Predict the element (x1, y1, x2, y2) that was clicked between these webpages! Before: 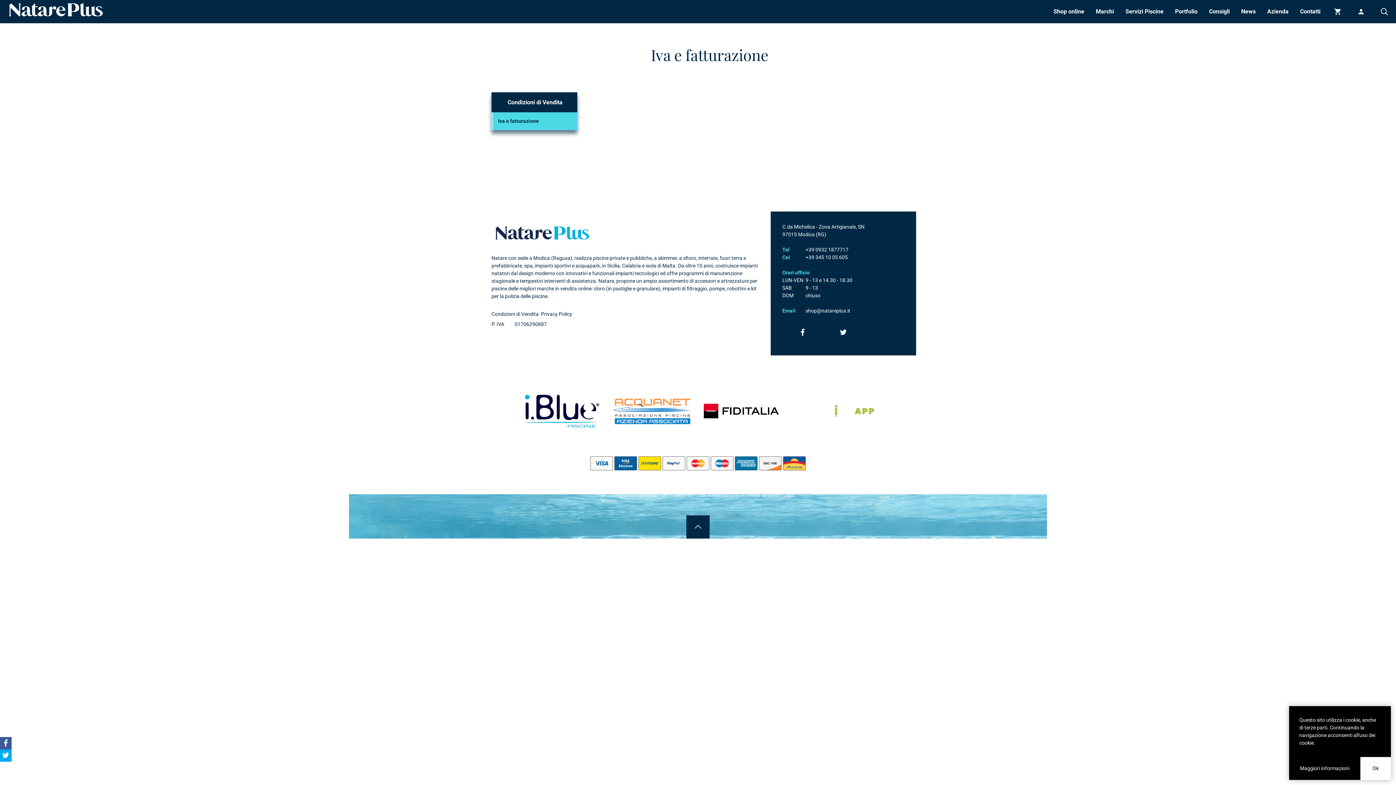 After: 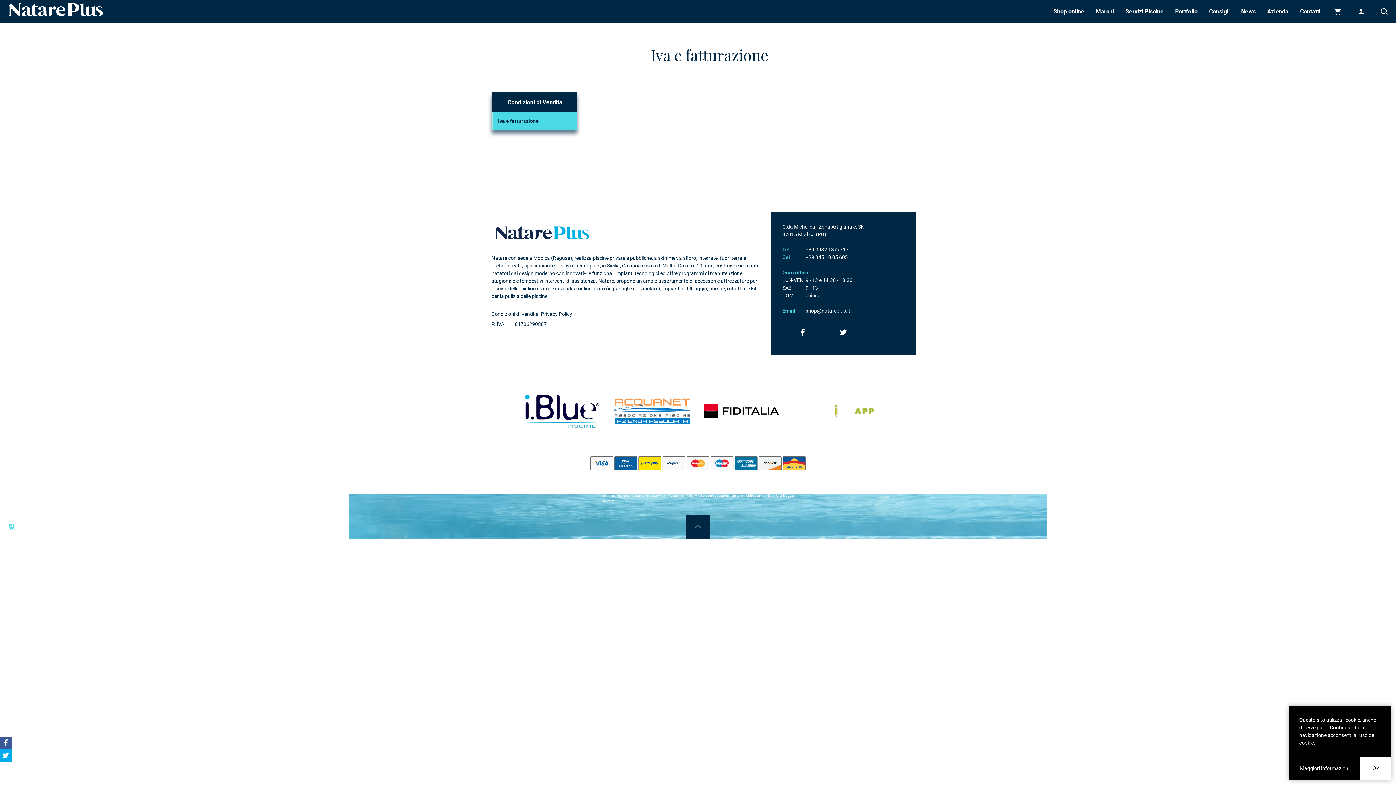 Action: bbox: (0, 515, 23, 539)